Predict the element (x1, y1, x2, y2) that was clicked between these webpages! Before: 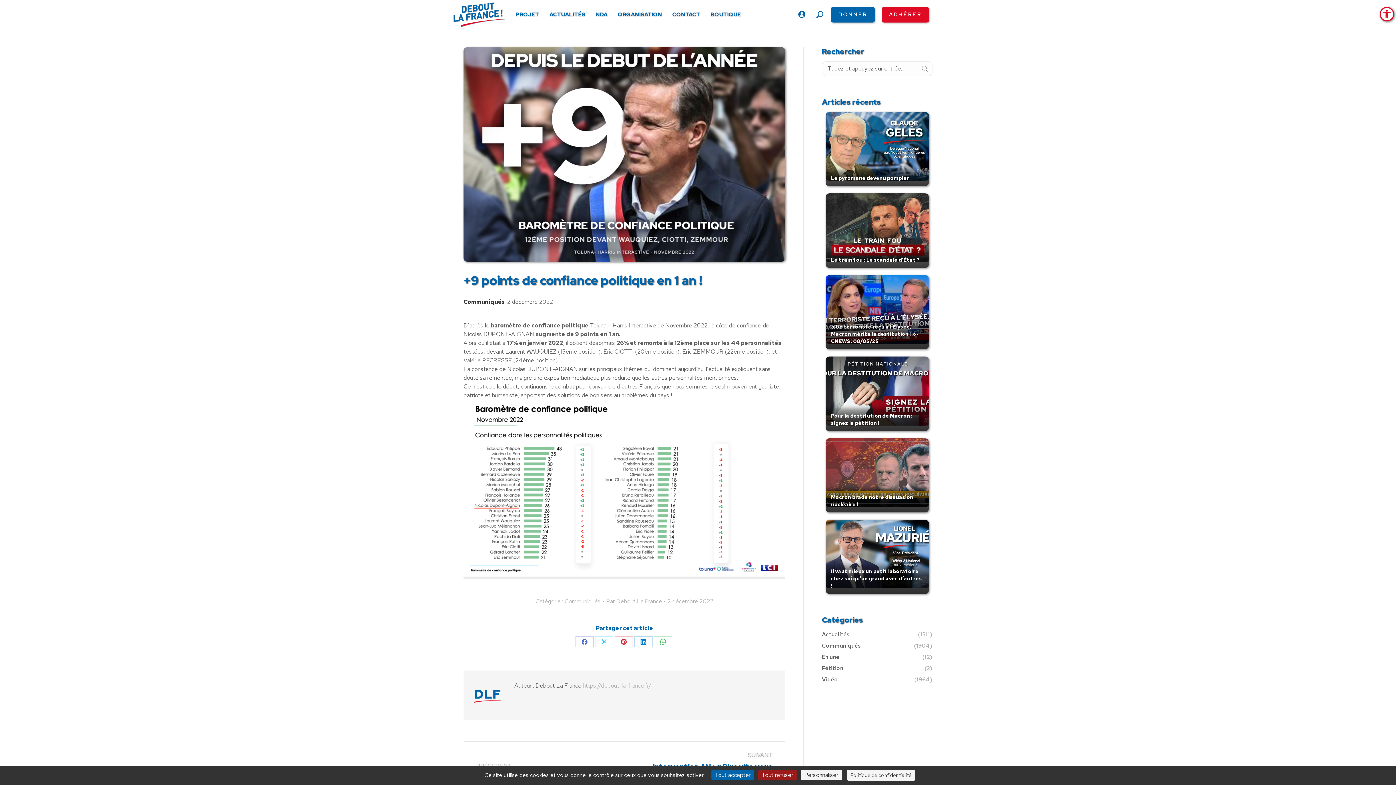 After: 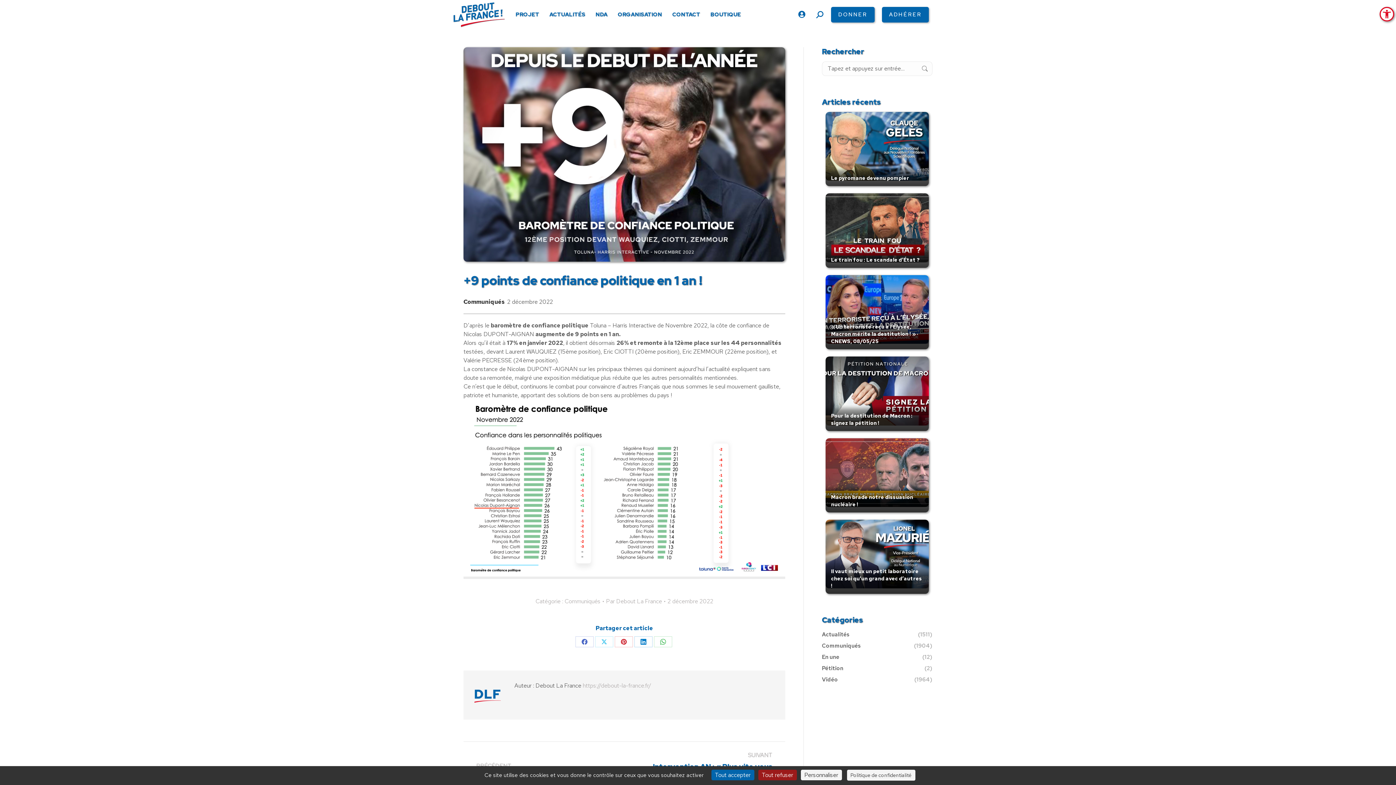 Action: label: ADHÉRER bbox: (882, 6, 929, 22)